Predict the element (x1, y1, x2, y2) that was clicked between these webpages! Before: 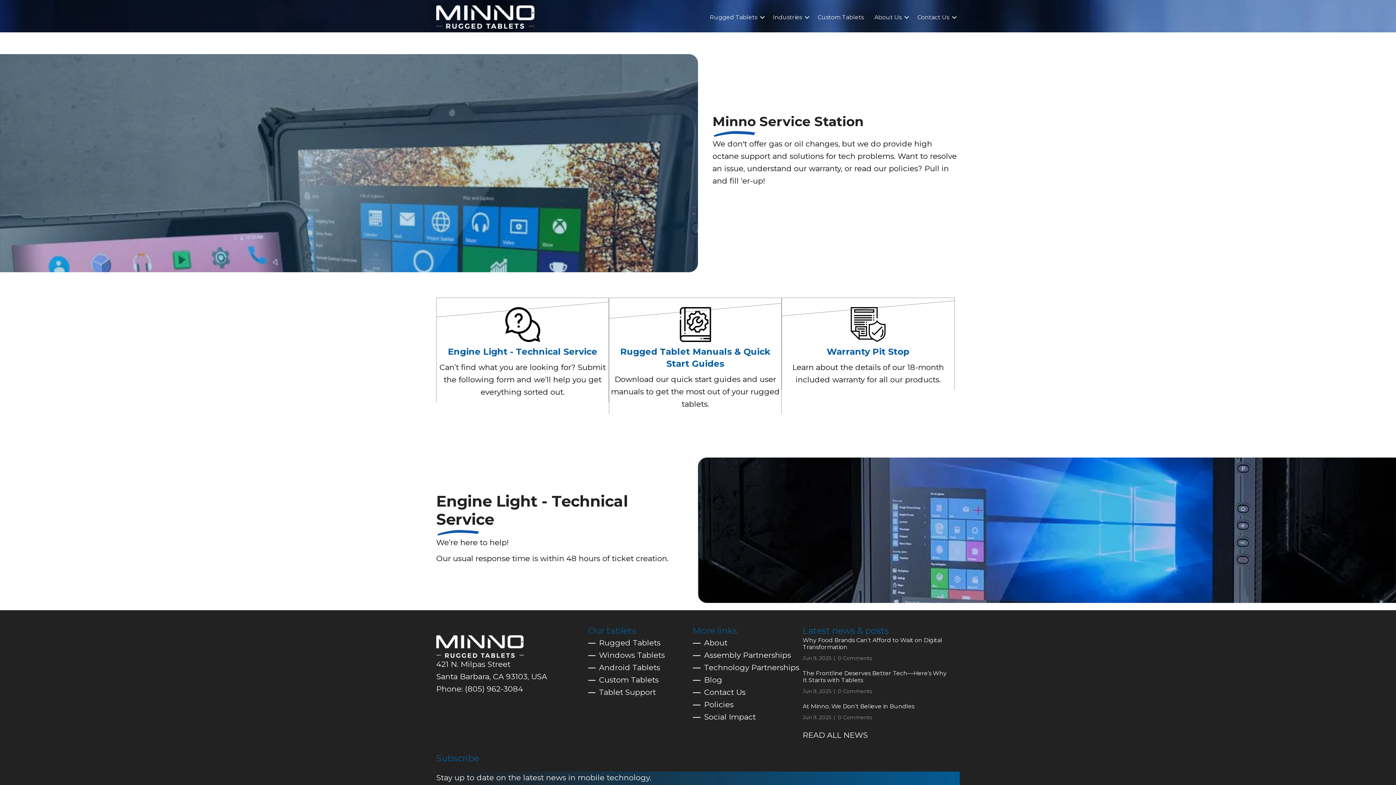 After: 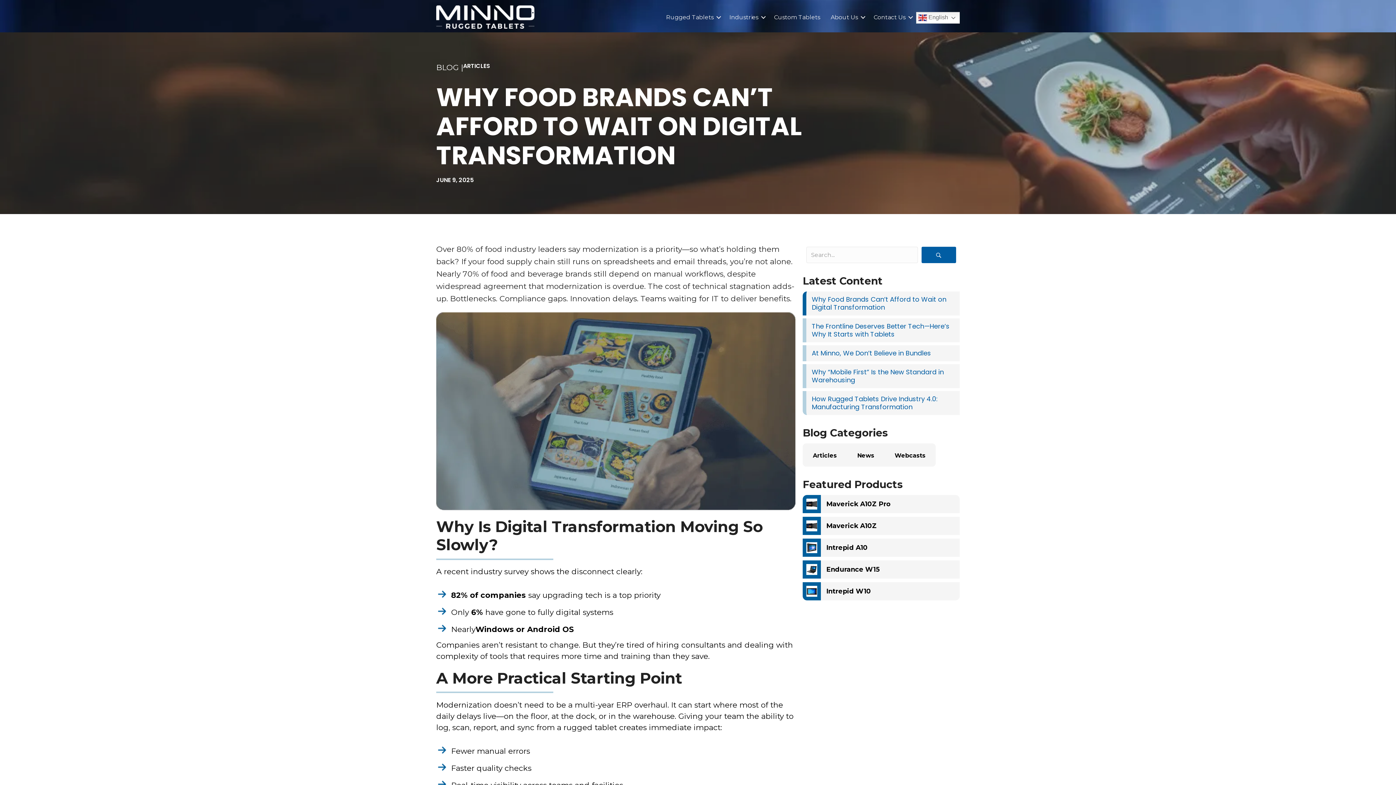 Action: bbox: (838, 655, 872, 661) label: 0 Comments